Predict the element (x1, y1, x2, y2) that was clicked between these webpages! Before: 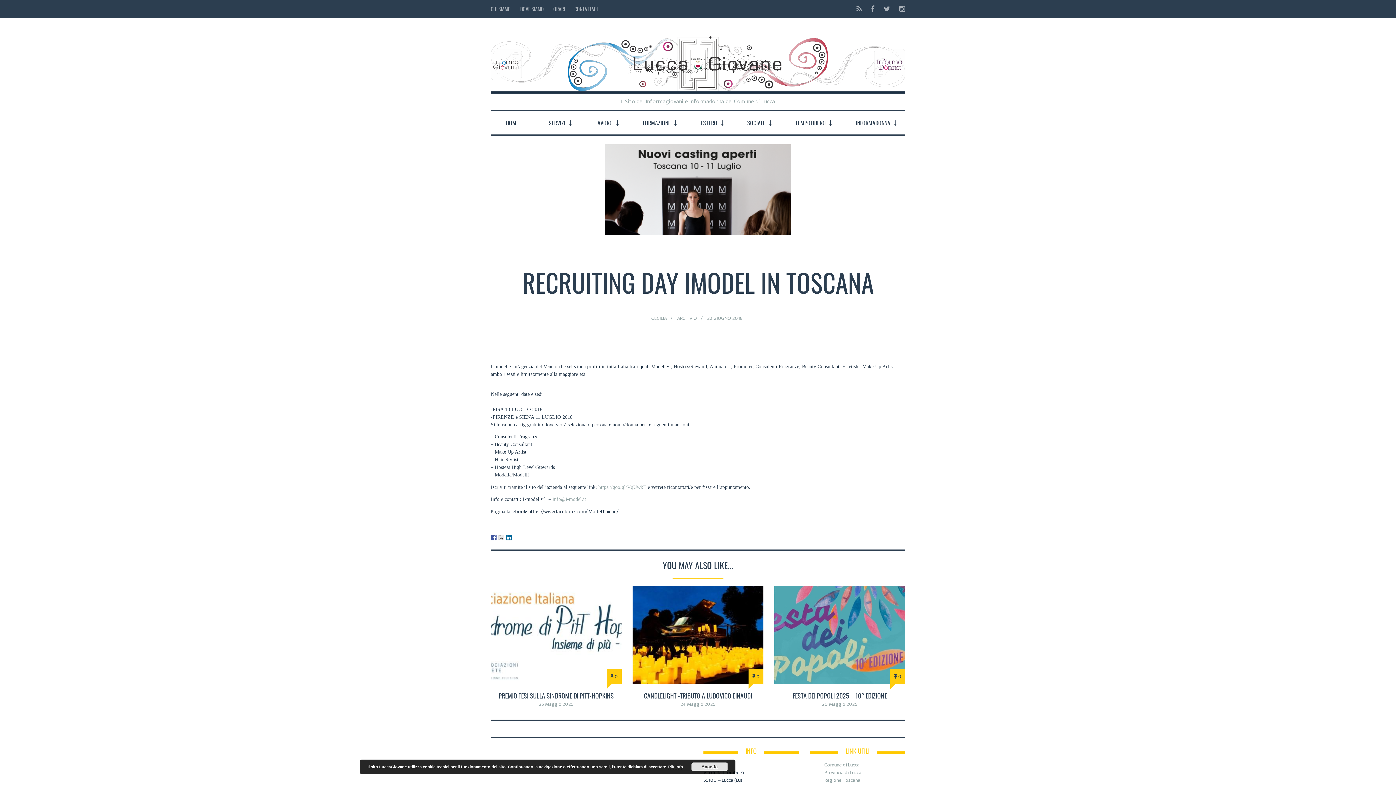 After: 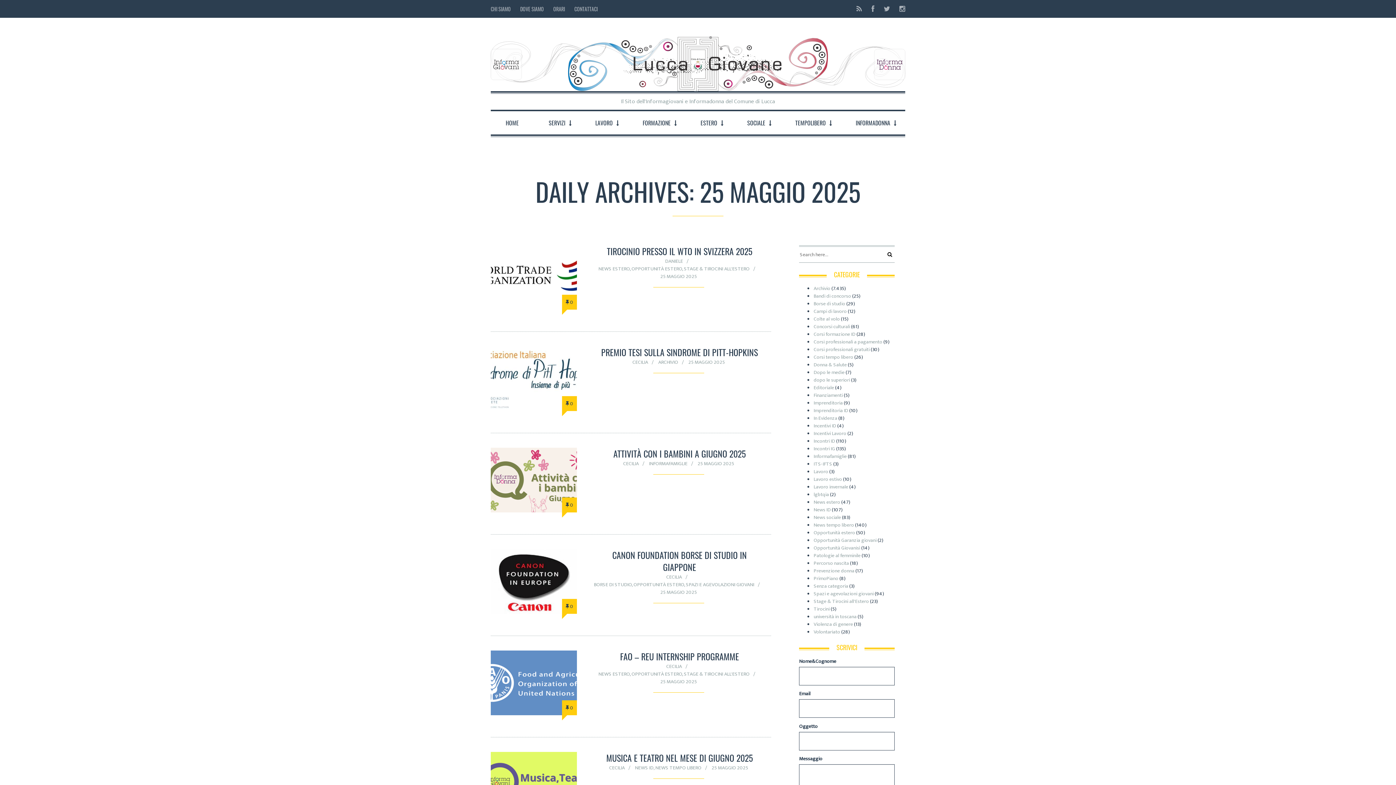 Action: bbox: (539, 700, 573, 708) label: 25 Maggio 2025